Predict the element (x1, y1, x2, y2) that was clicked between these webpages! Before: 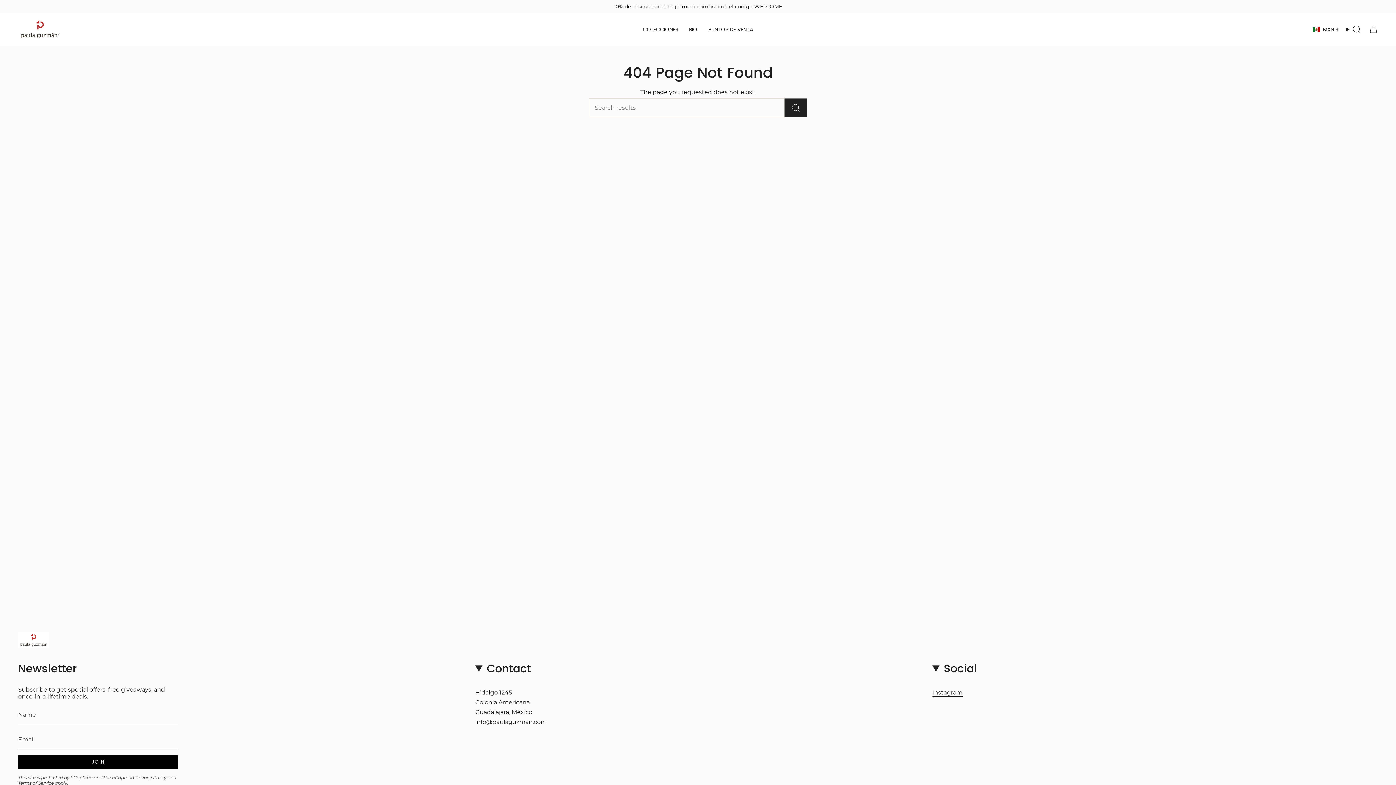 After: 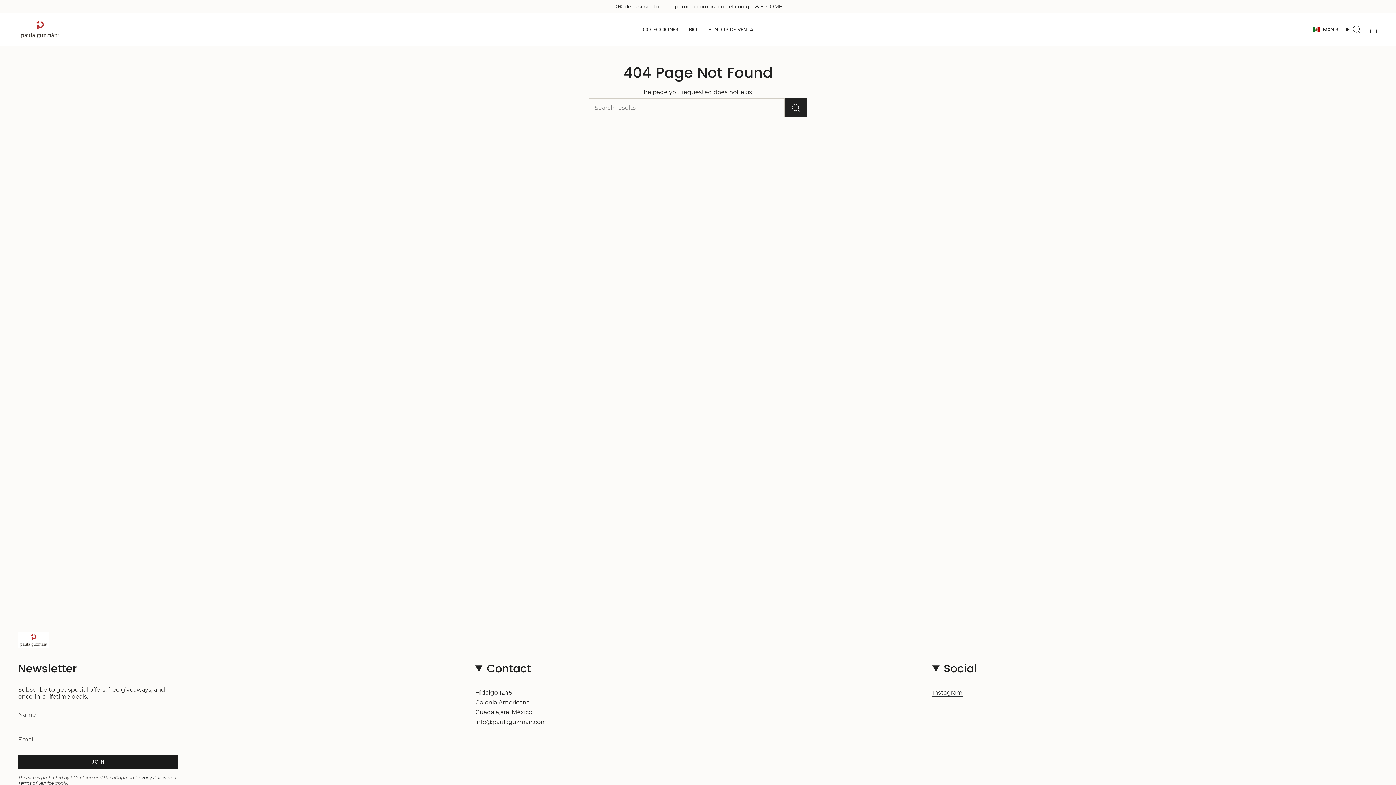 Action: label: JOIN bbox: (18, 755, 178, 769)